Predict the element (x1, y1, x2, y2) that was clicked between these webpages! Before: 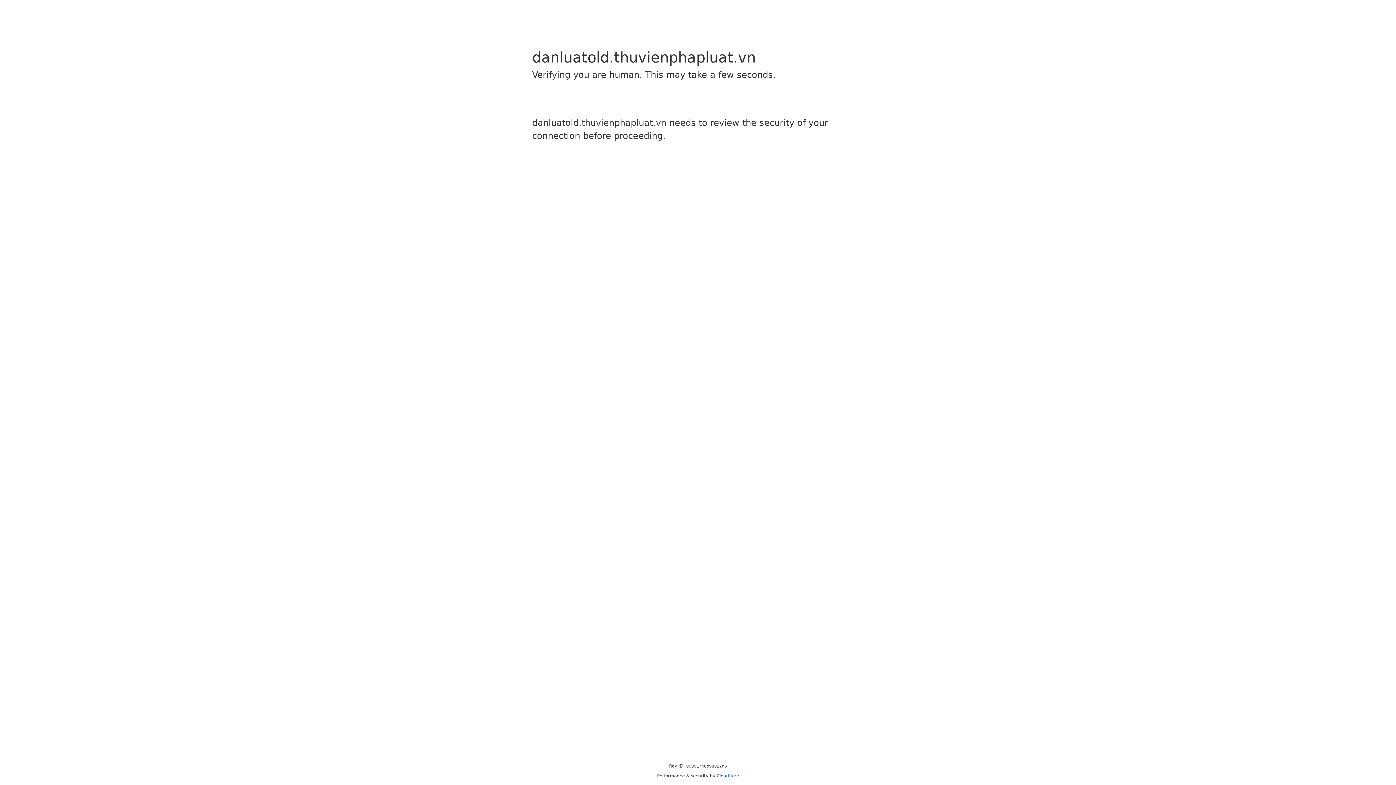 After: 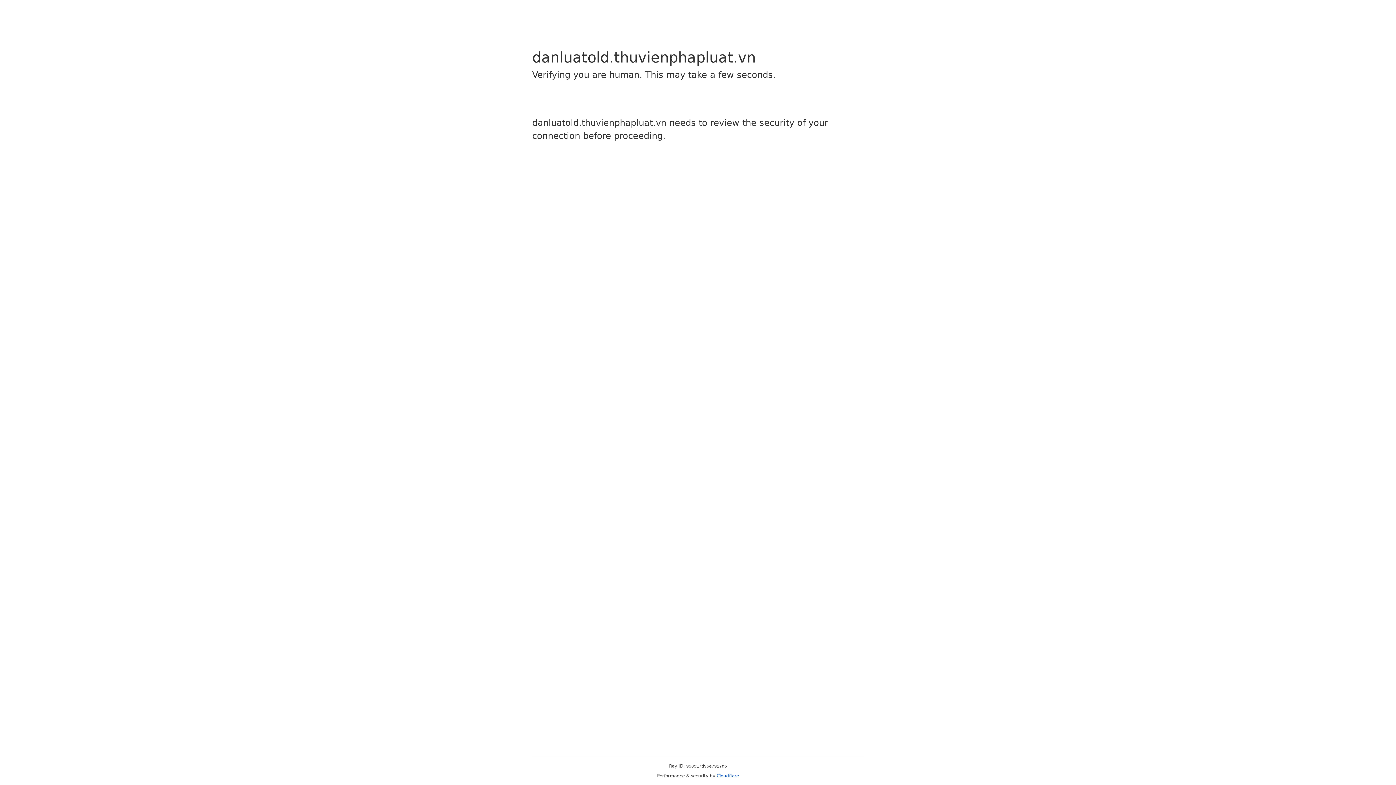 Action: label: Cloudflare bbox: (716, 773, 739, 778)